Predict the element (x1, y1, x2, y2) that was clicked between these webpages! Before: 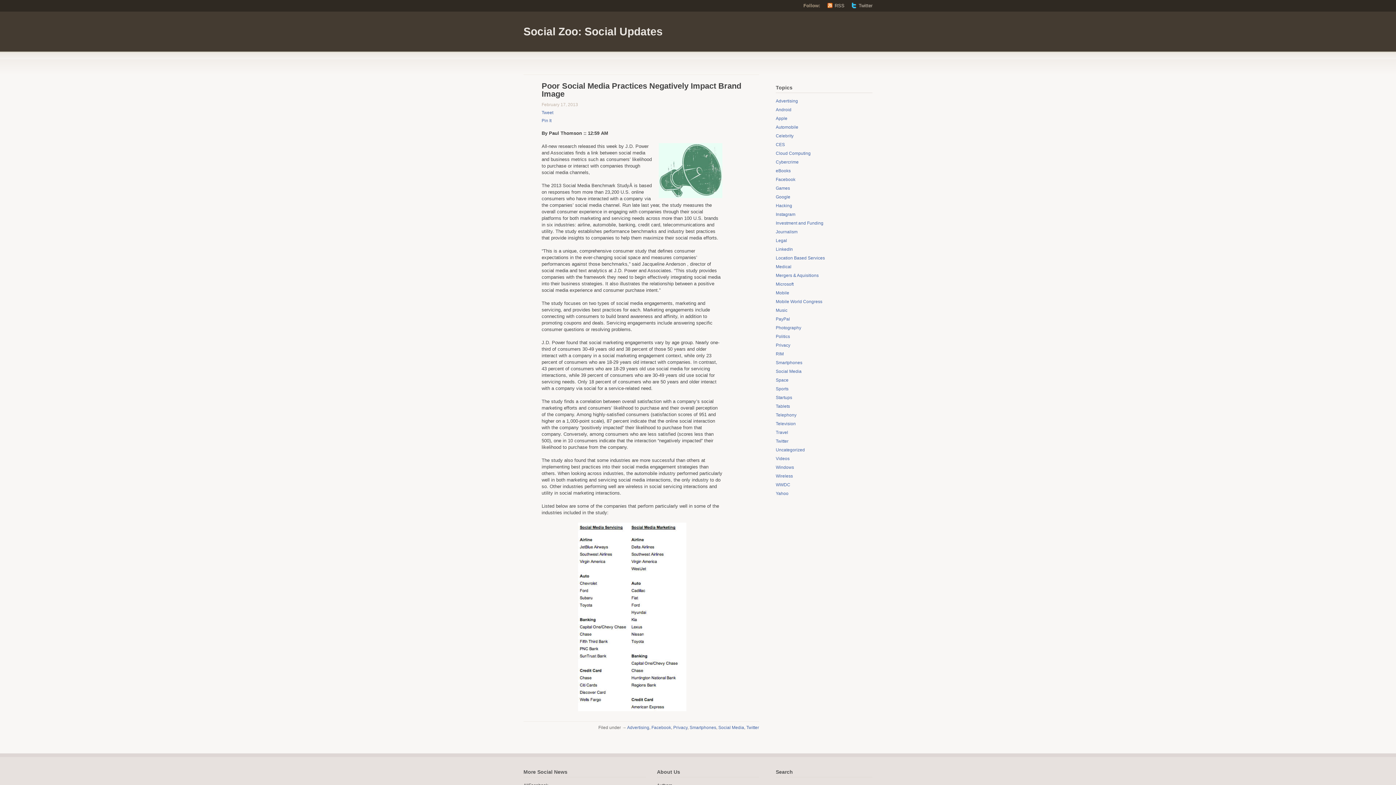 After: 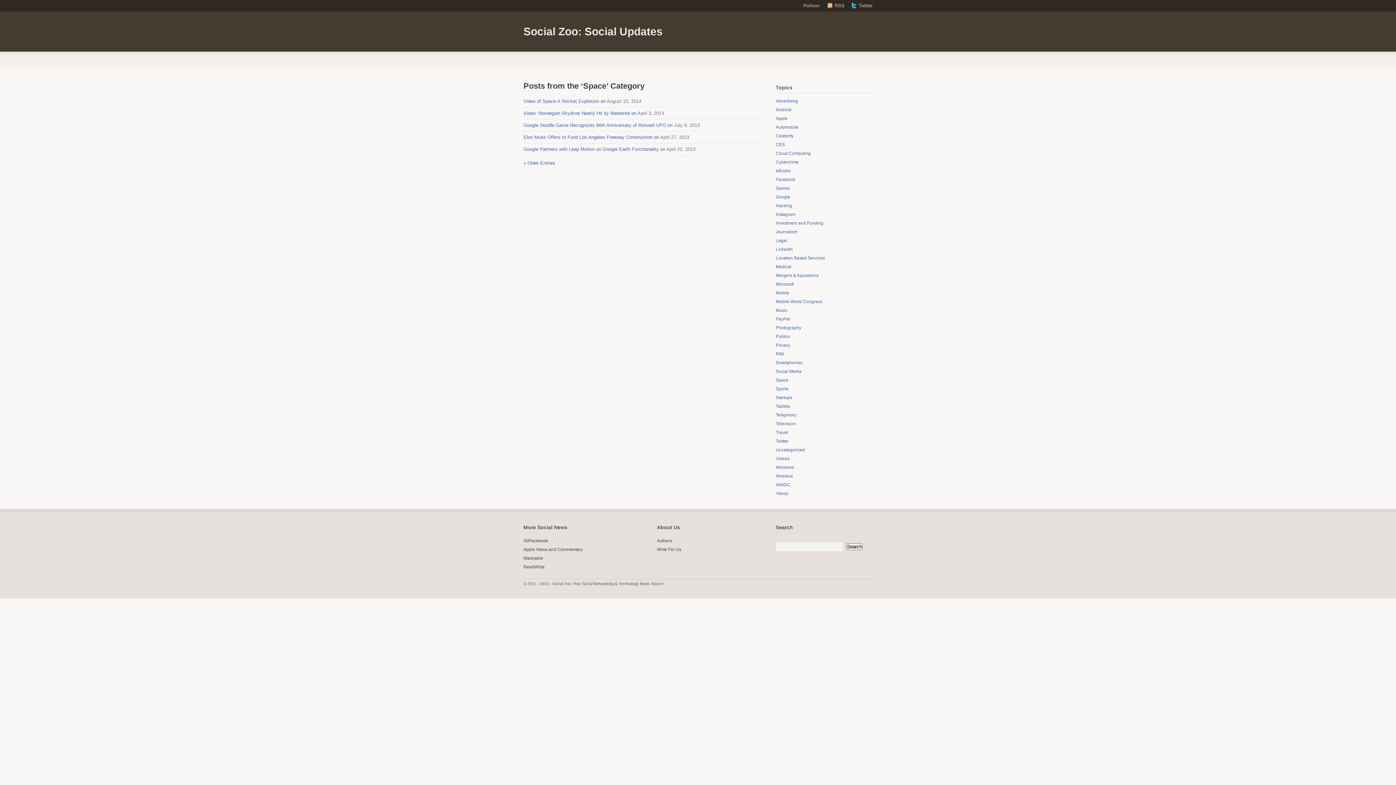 Action: bbox: (776, 377, 788, 382) label: Space